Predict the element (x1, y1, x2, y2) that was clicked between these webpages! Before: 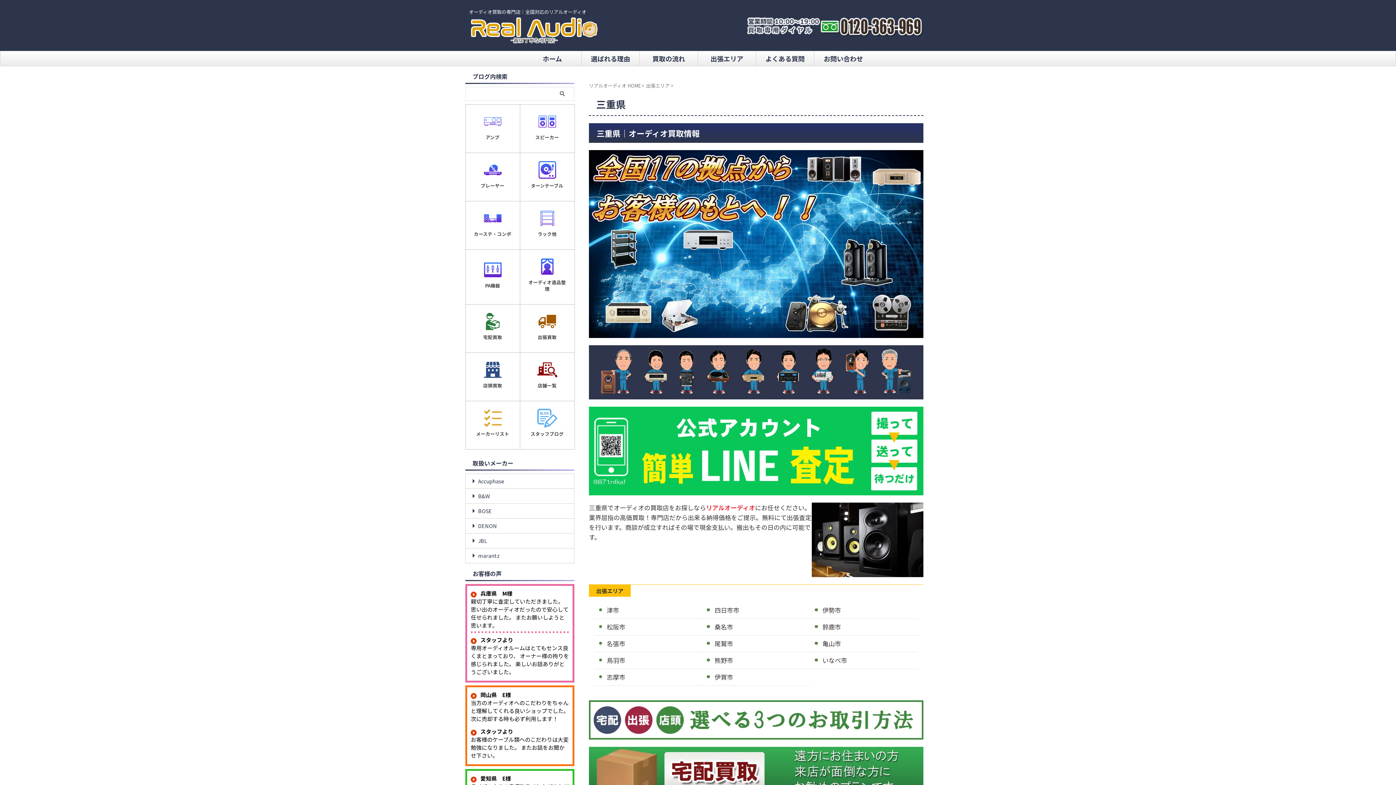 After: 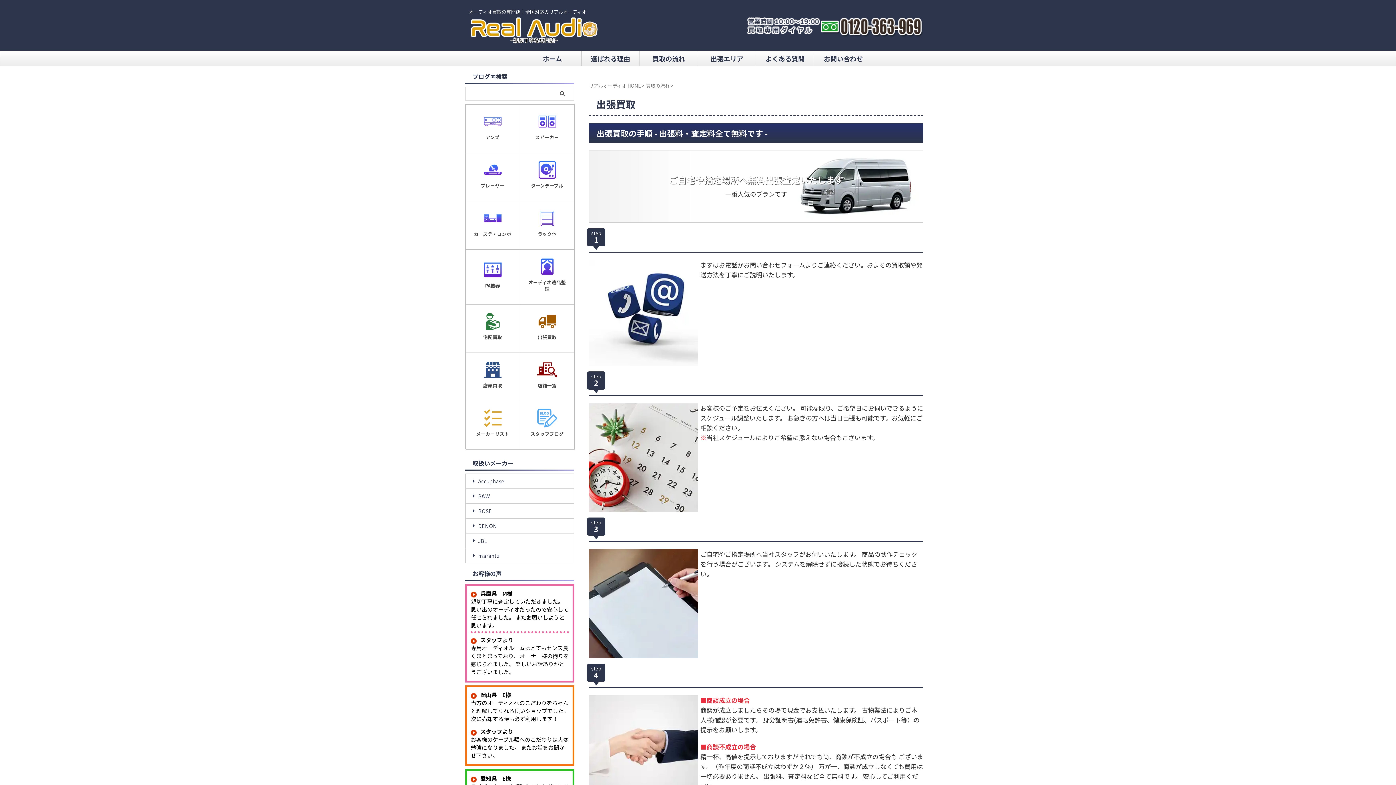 Action: bbox: (520, 304, 574, 352) label: 出張買取